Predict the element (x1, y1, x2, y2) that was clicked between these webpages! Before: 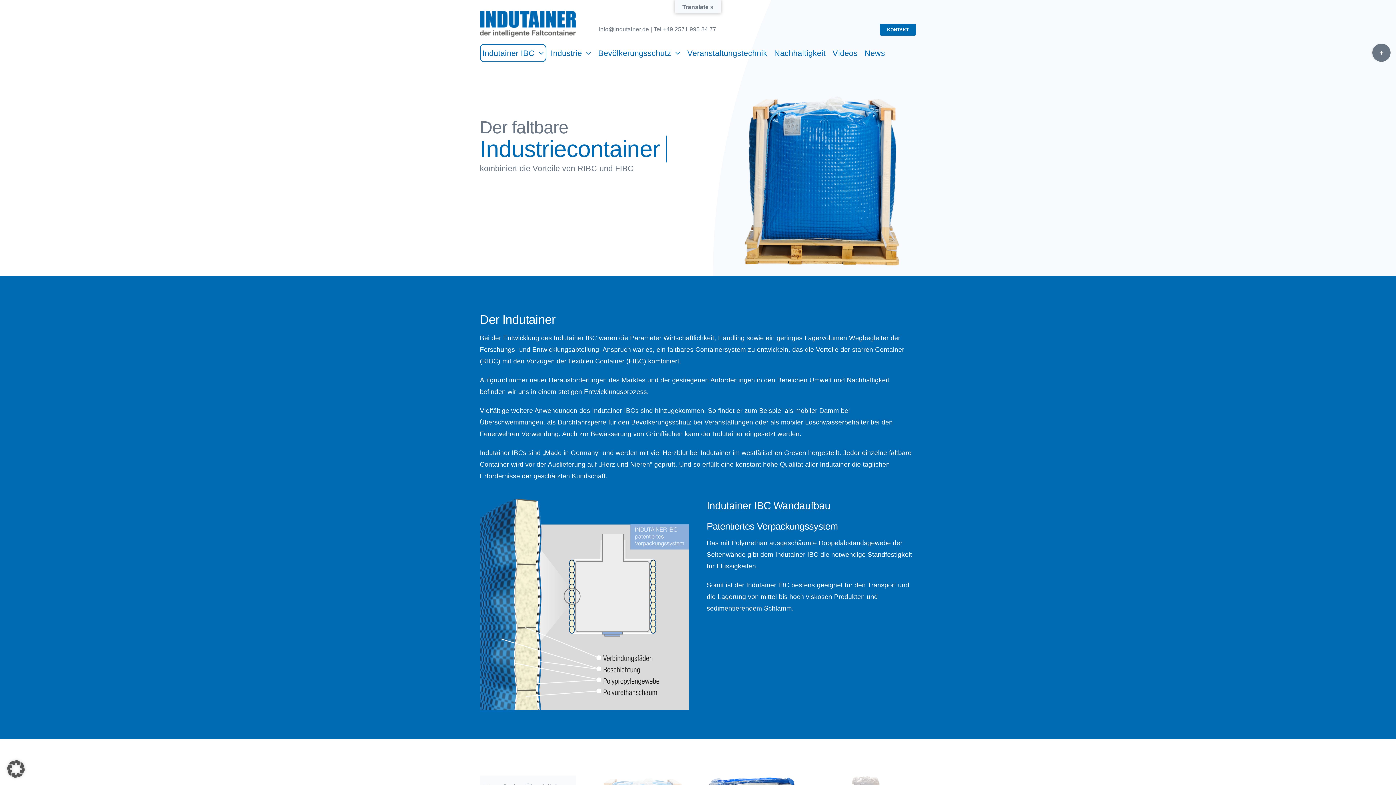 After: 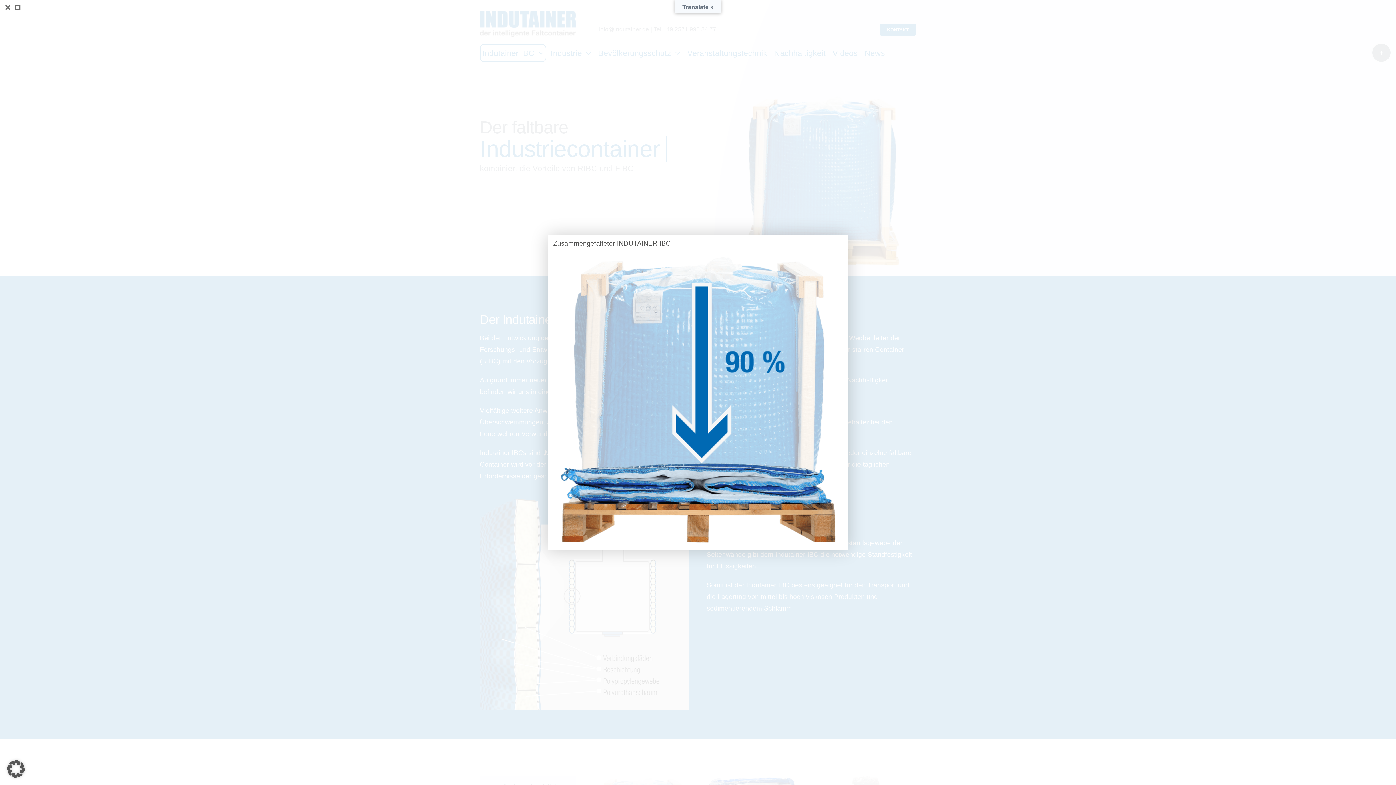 Action: bbox: (593, 775, 689, 782)